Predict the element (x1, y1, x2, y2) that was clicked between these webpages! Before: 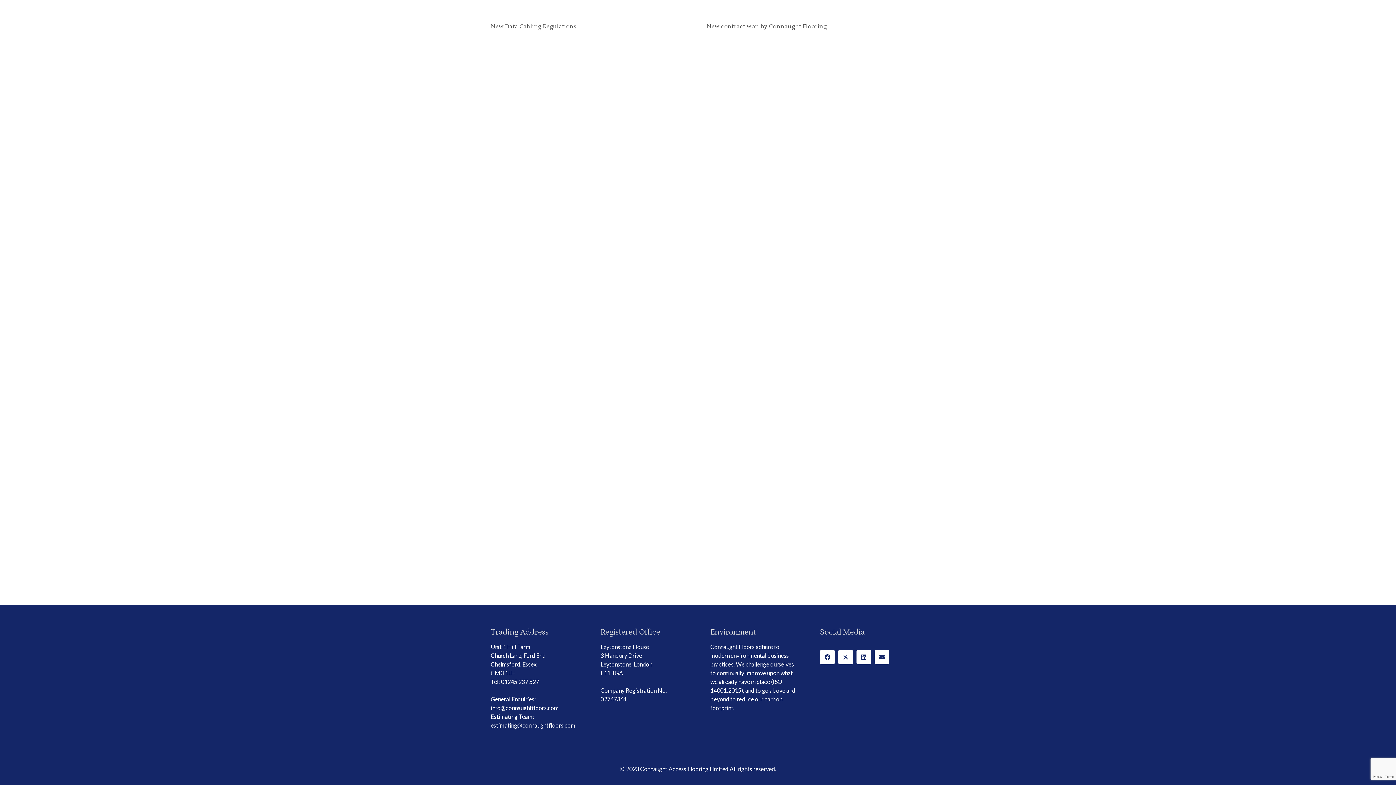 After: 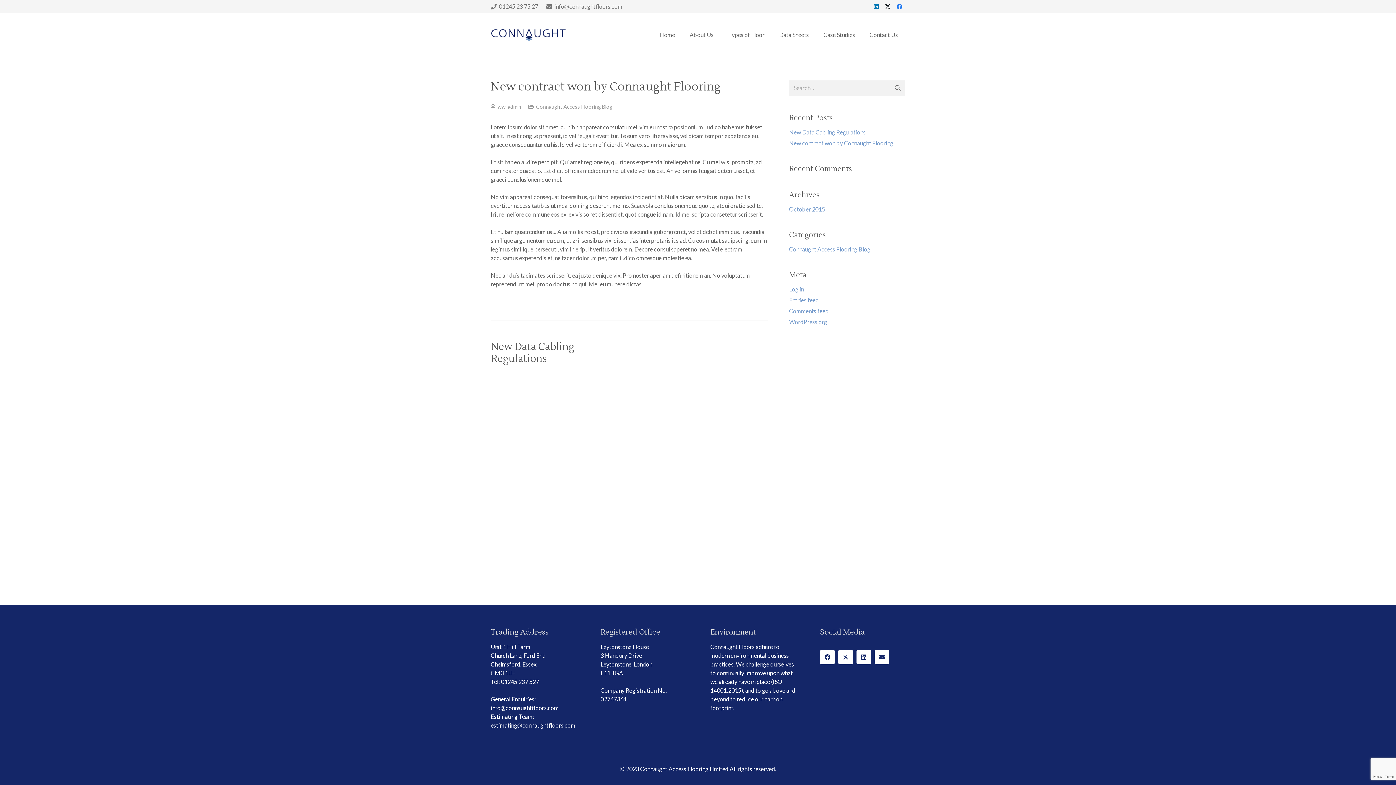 Action: bbox: (706, 22, 826, 30) label: New contract won by Connaught Flooring